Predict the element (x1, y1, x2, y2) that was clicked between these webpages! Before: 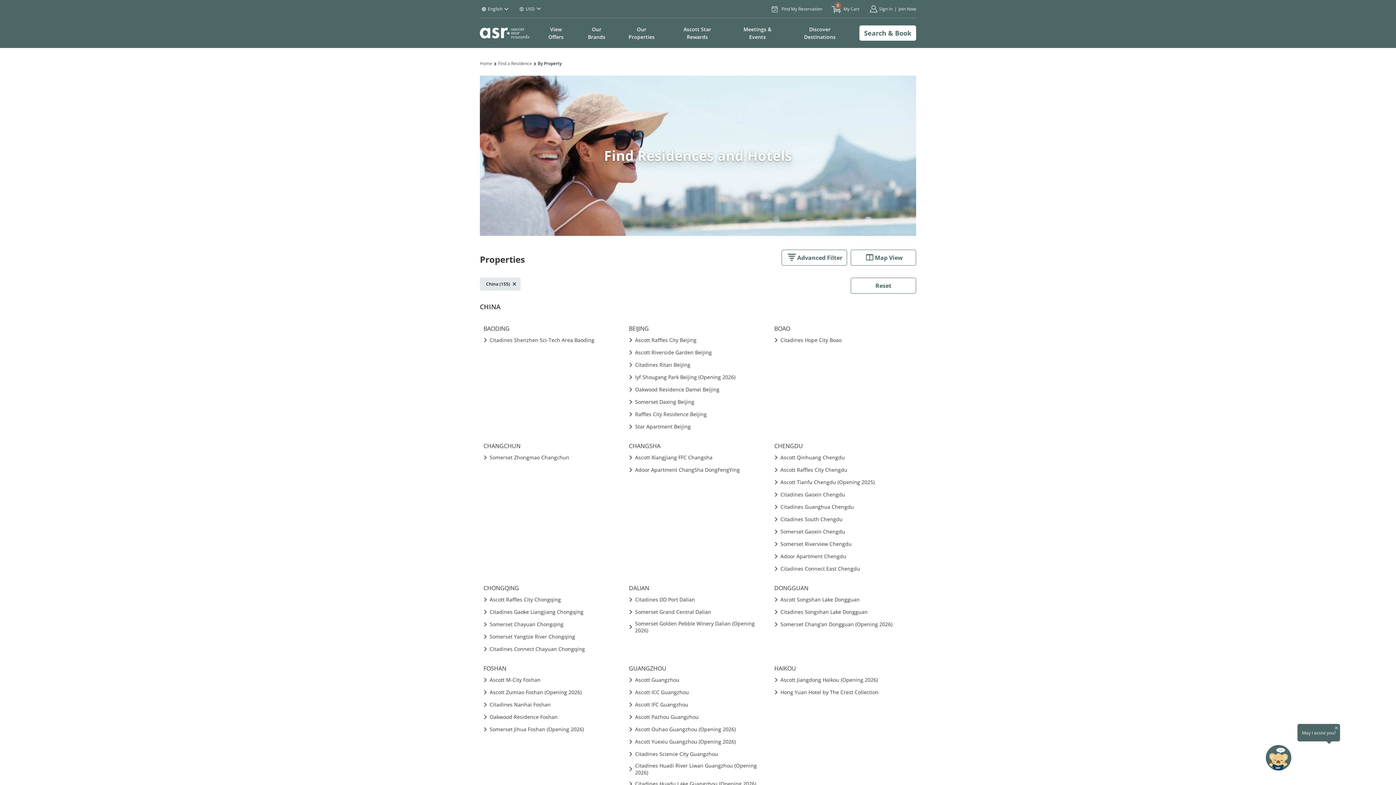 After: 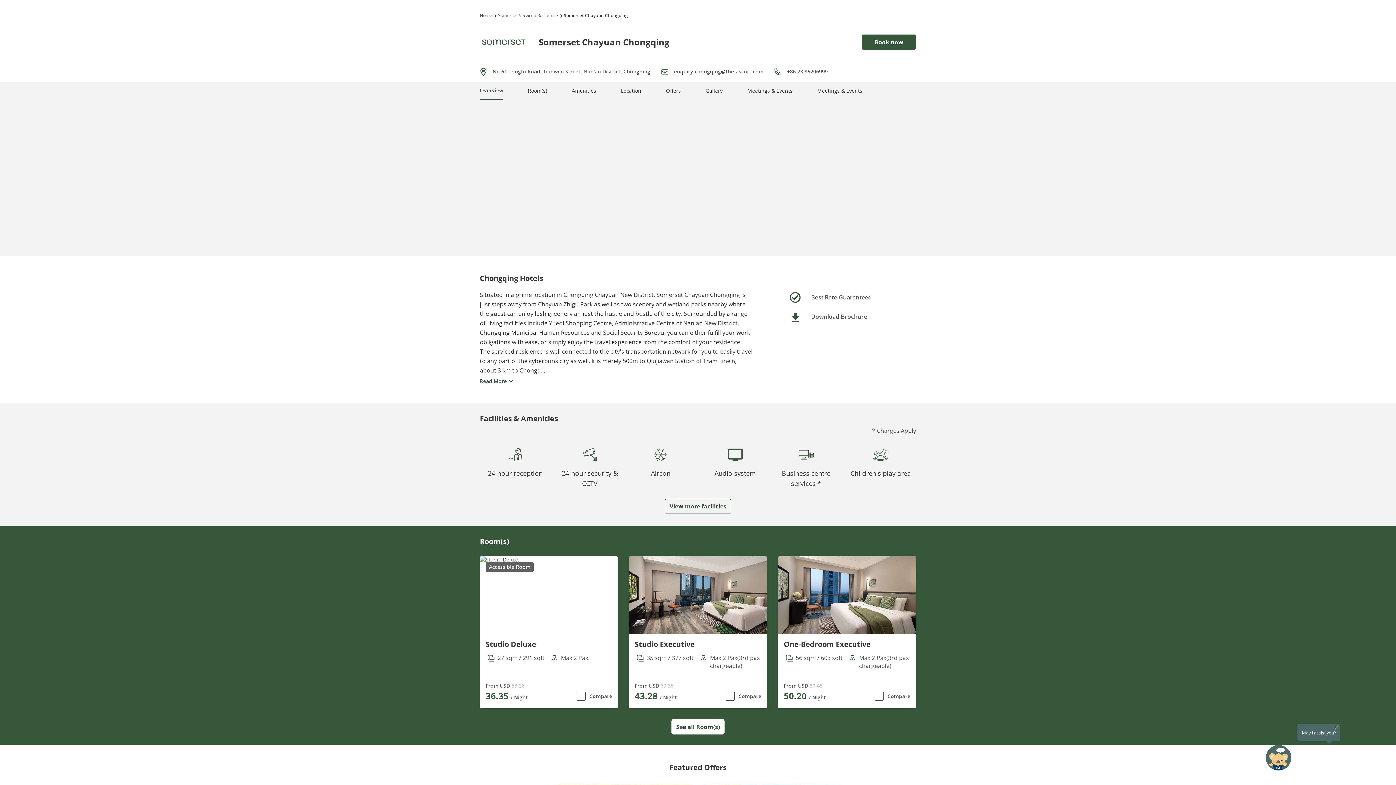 Action: label: Somerset Chayuan Chongqing bbox: (489, 621, 563, 628)